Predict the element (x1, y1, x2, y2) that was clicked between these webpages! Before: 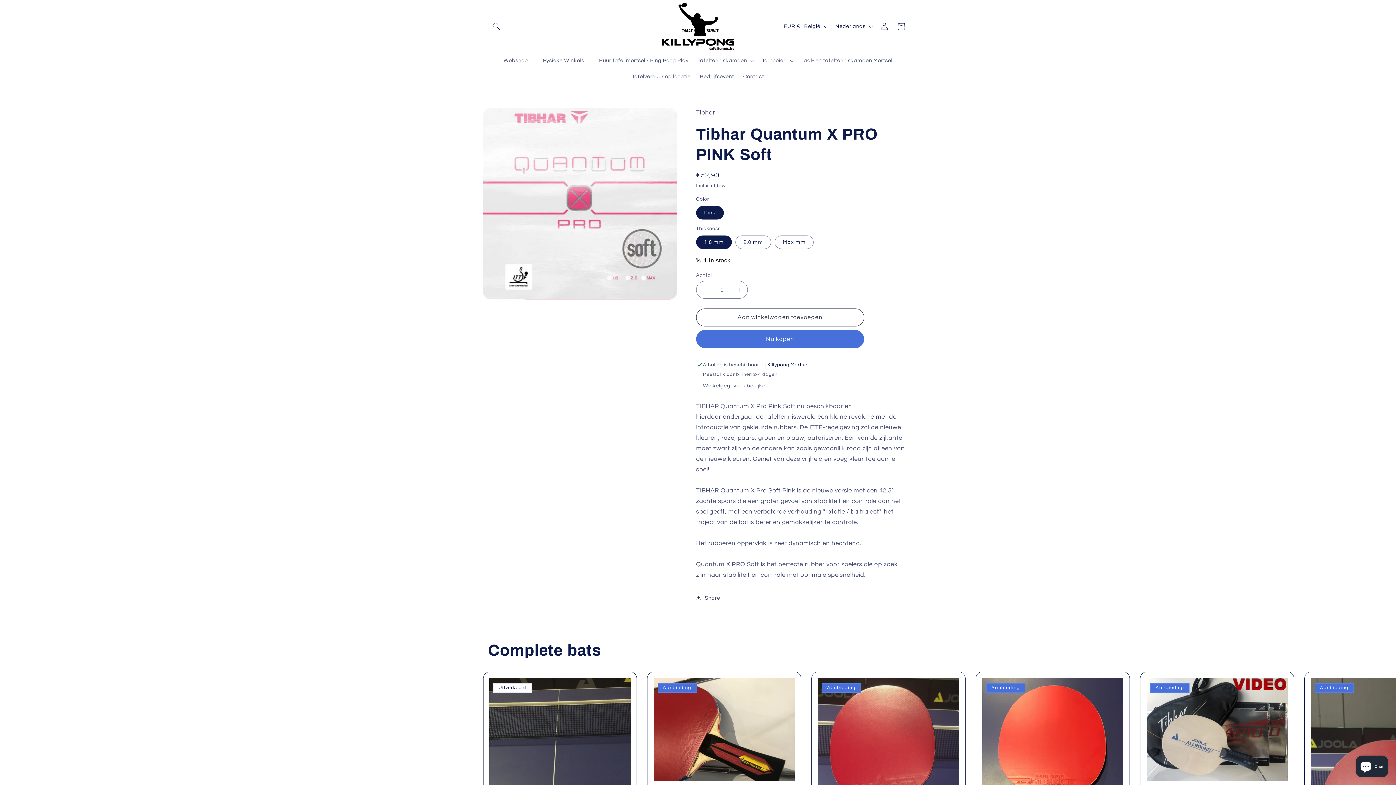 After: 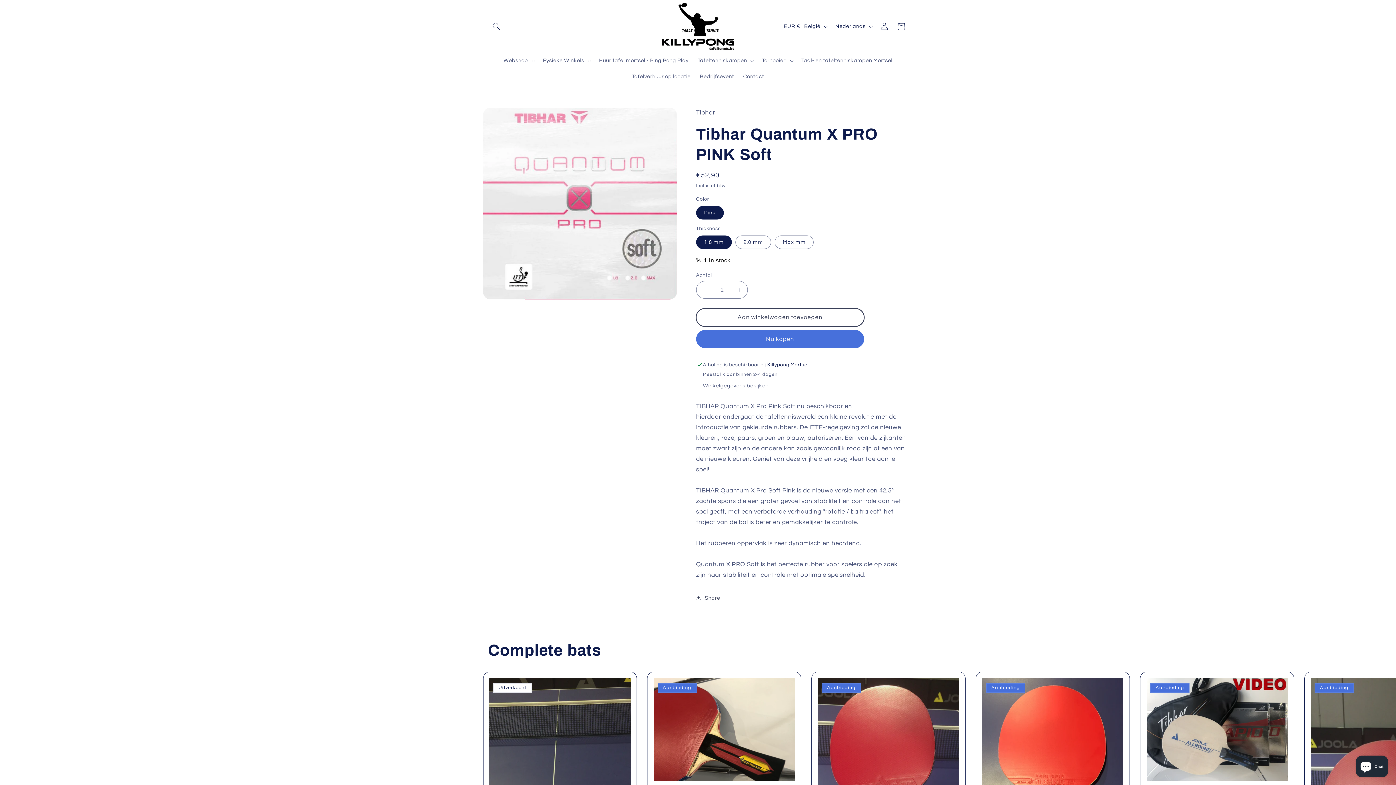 Action: bbox: (696, 308, 864, 326) label: Aan winkelwagen toevoegen